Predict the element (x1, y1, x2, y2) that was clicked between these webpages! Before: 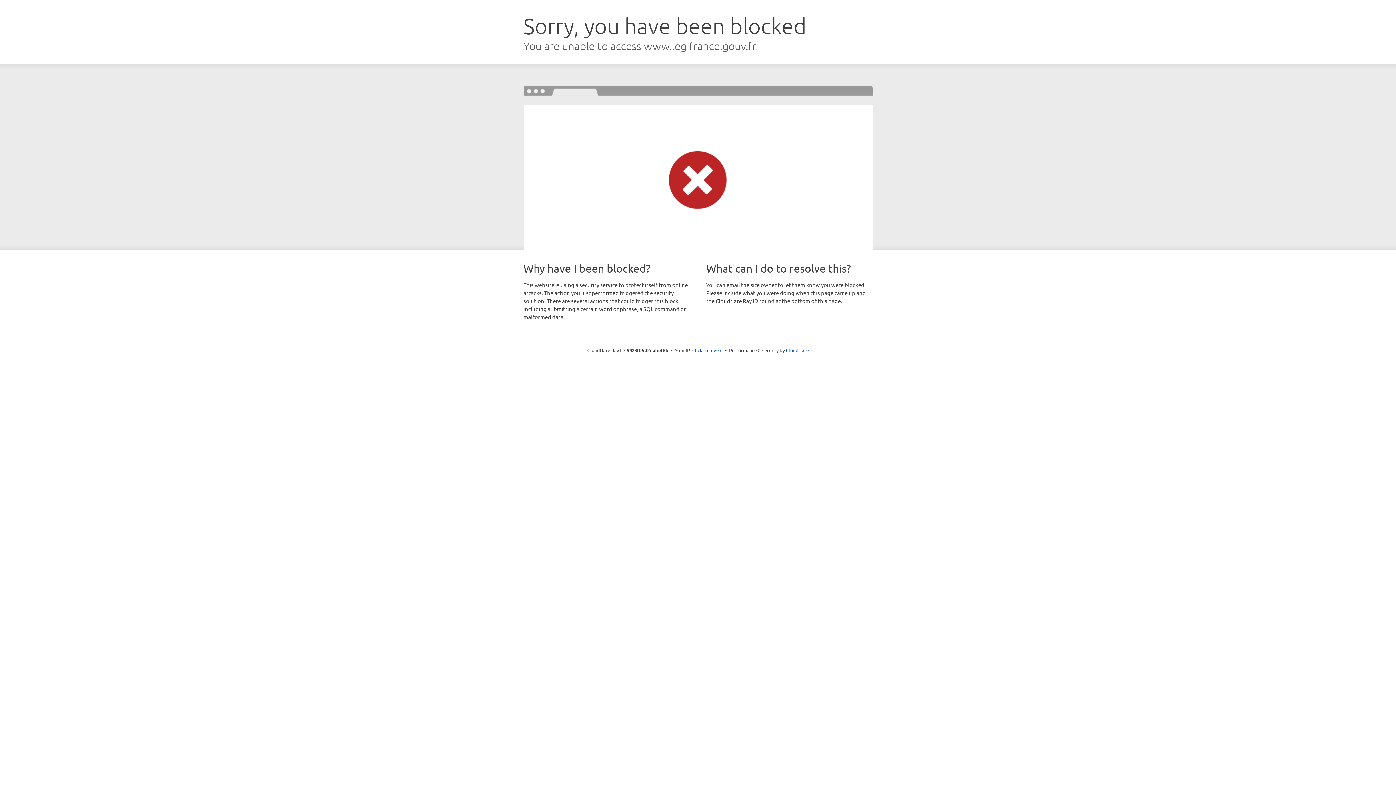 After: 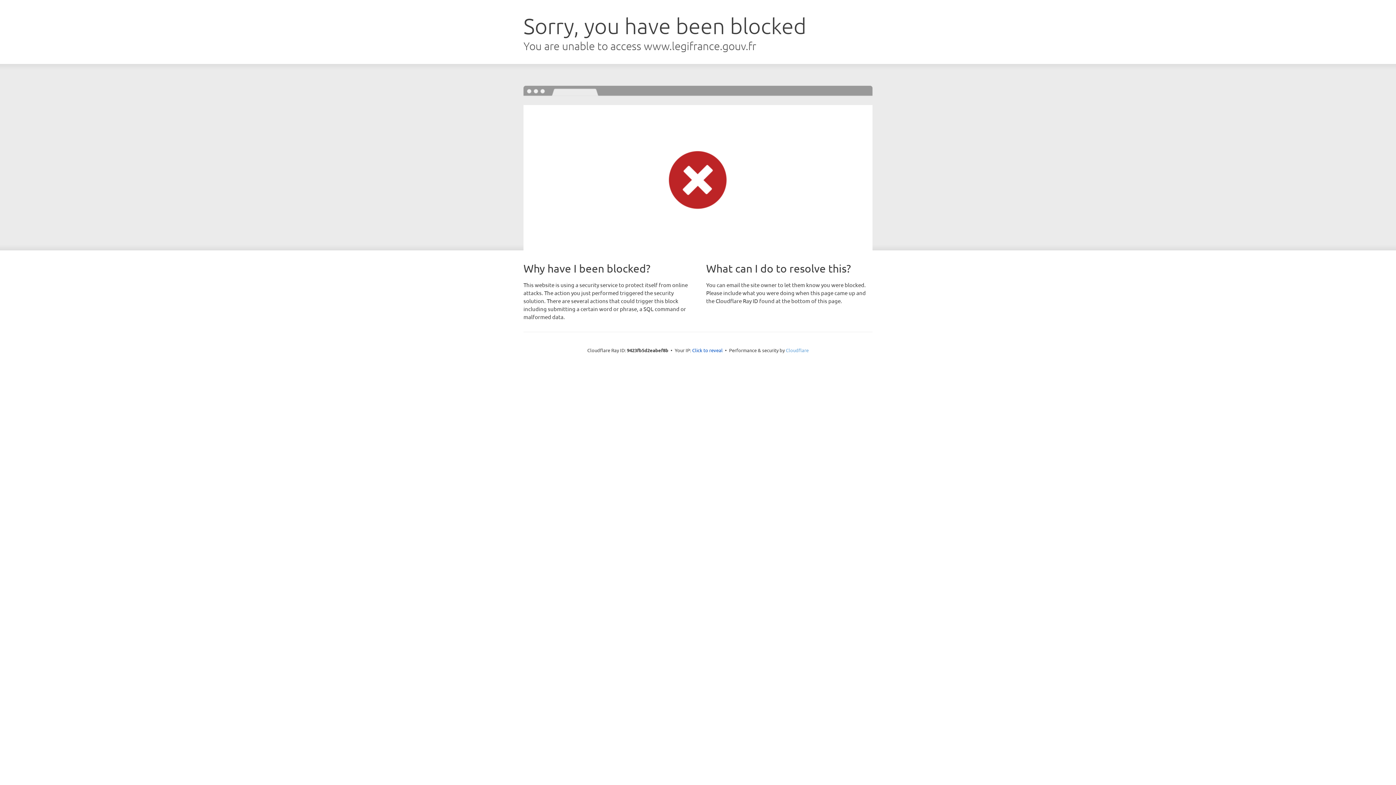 Action: bbox: (786, 347, 808, 353) label: Cloudflare